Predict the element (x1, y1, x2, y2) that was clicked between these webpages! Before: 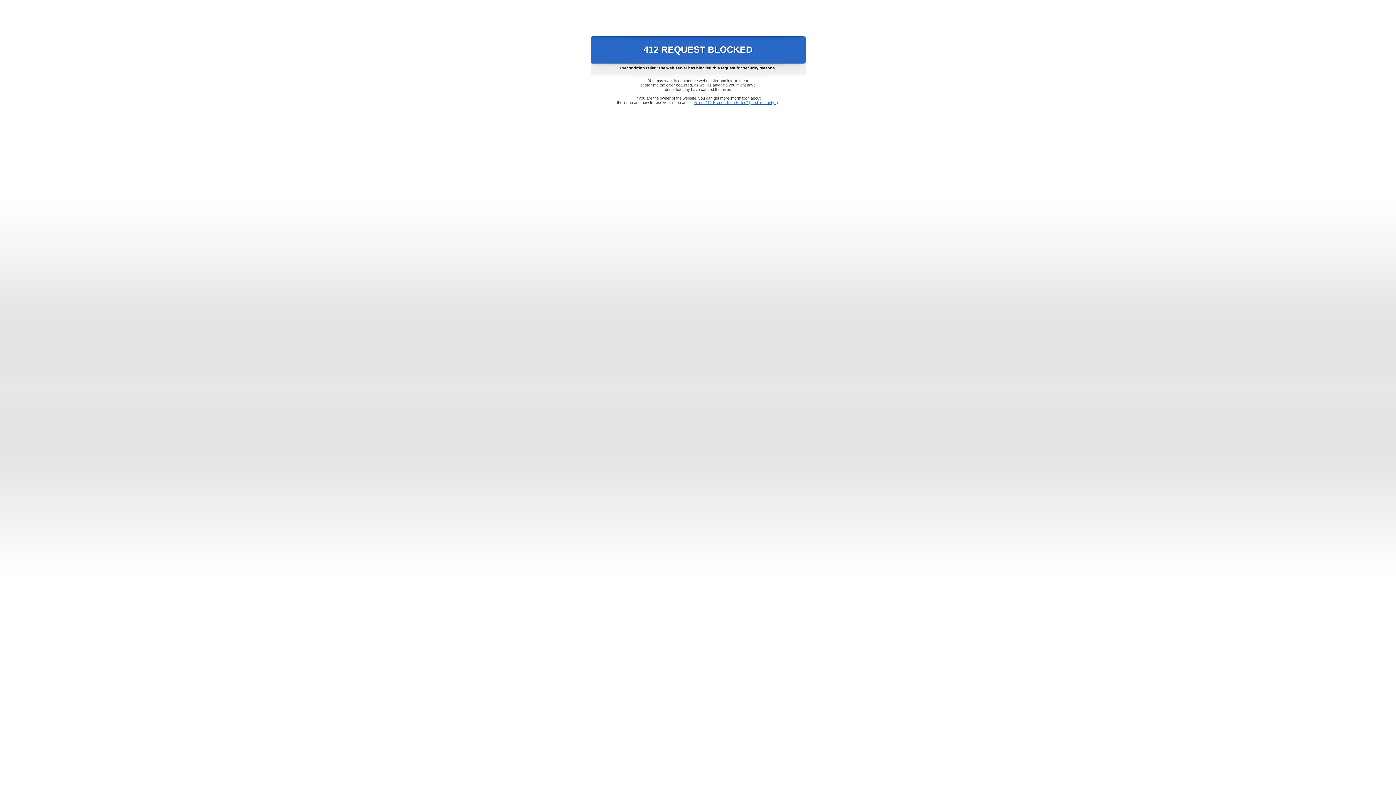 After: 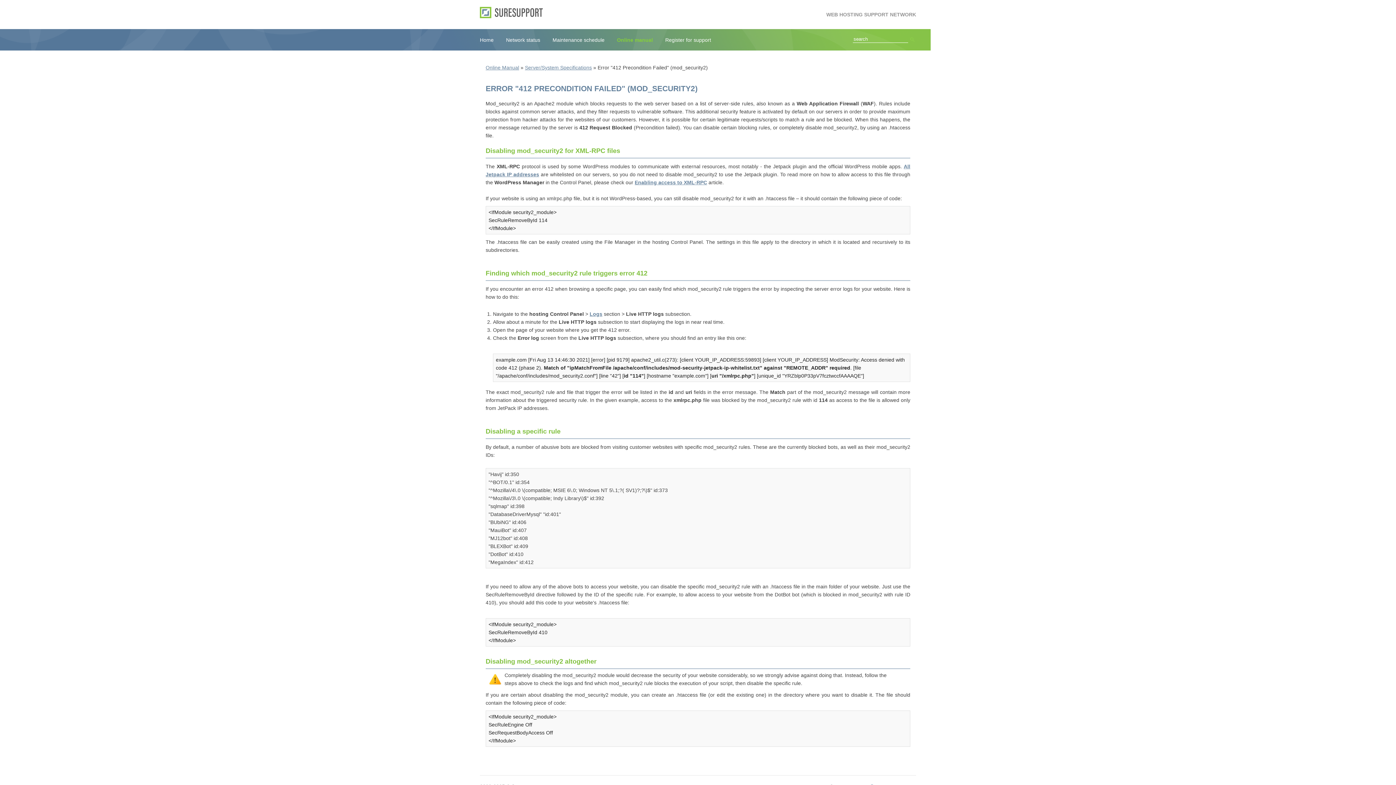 Action: label: Error "412 Precondition Failed" (mod_security2) bbox: (693, 100, 778, 104)